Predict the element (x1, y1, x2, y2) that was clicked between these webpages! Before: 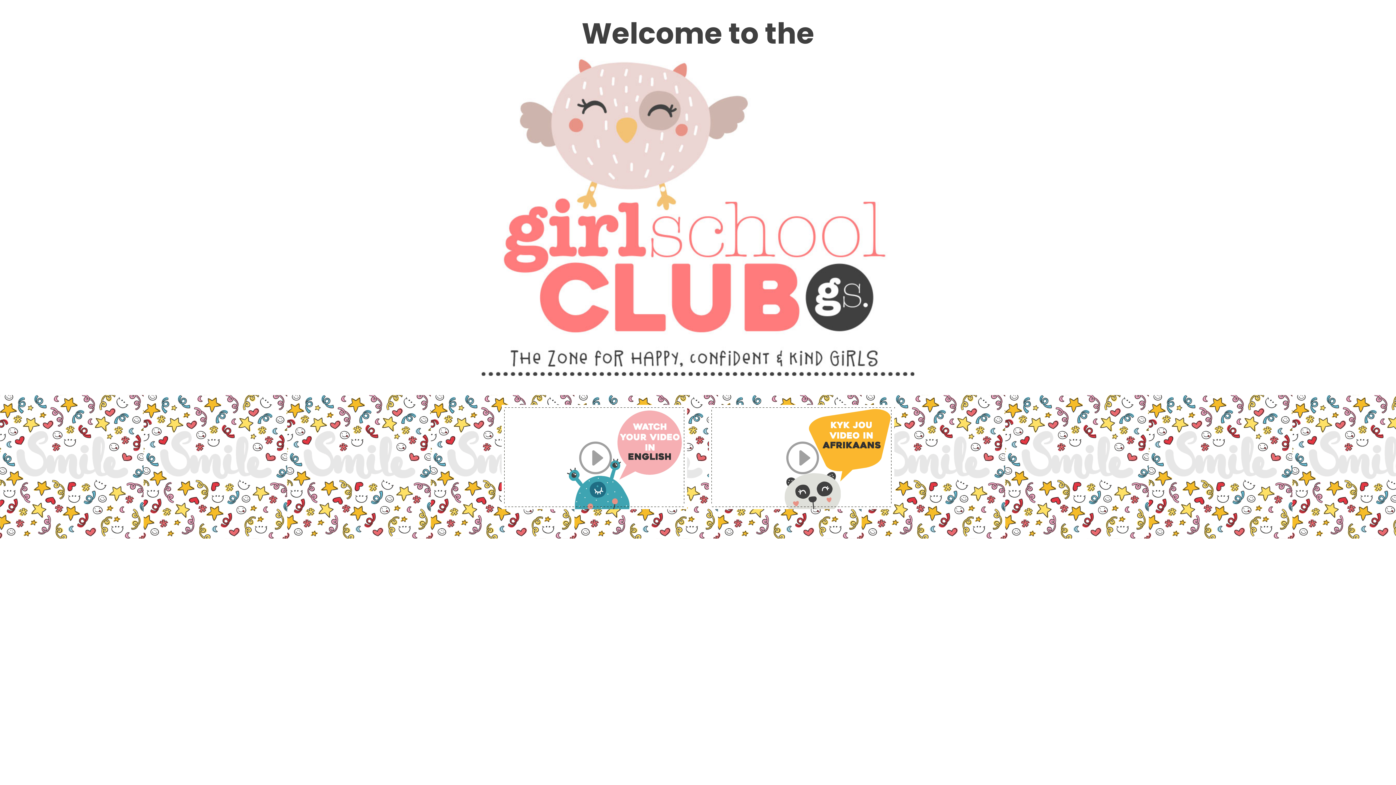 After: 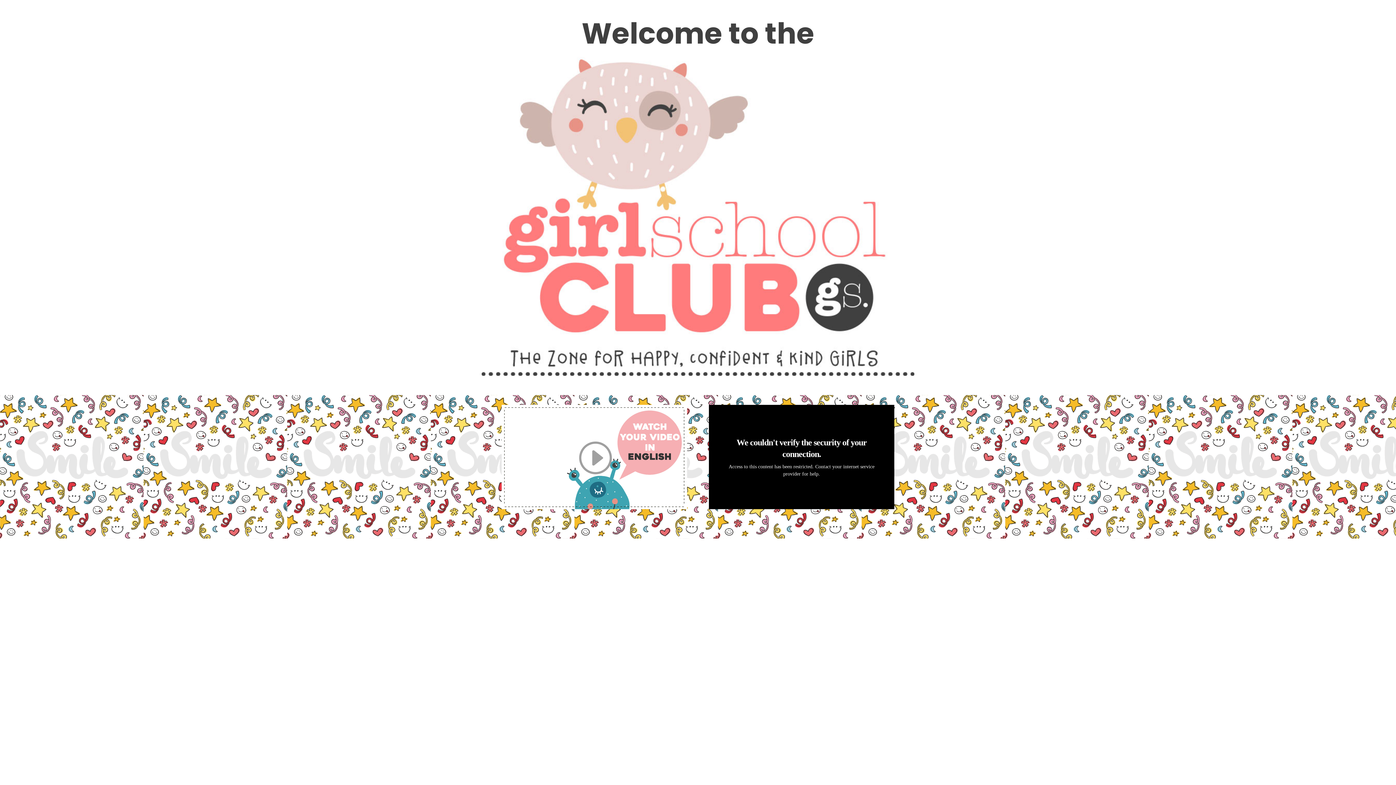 Action: bbox: (784, 439, 819, 476)